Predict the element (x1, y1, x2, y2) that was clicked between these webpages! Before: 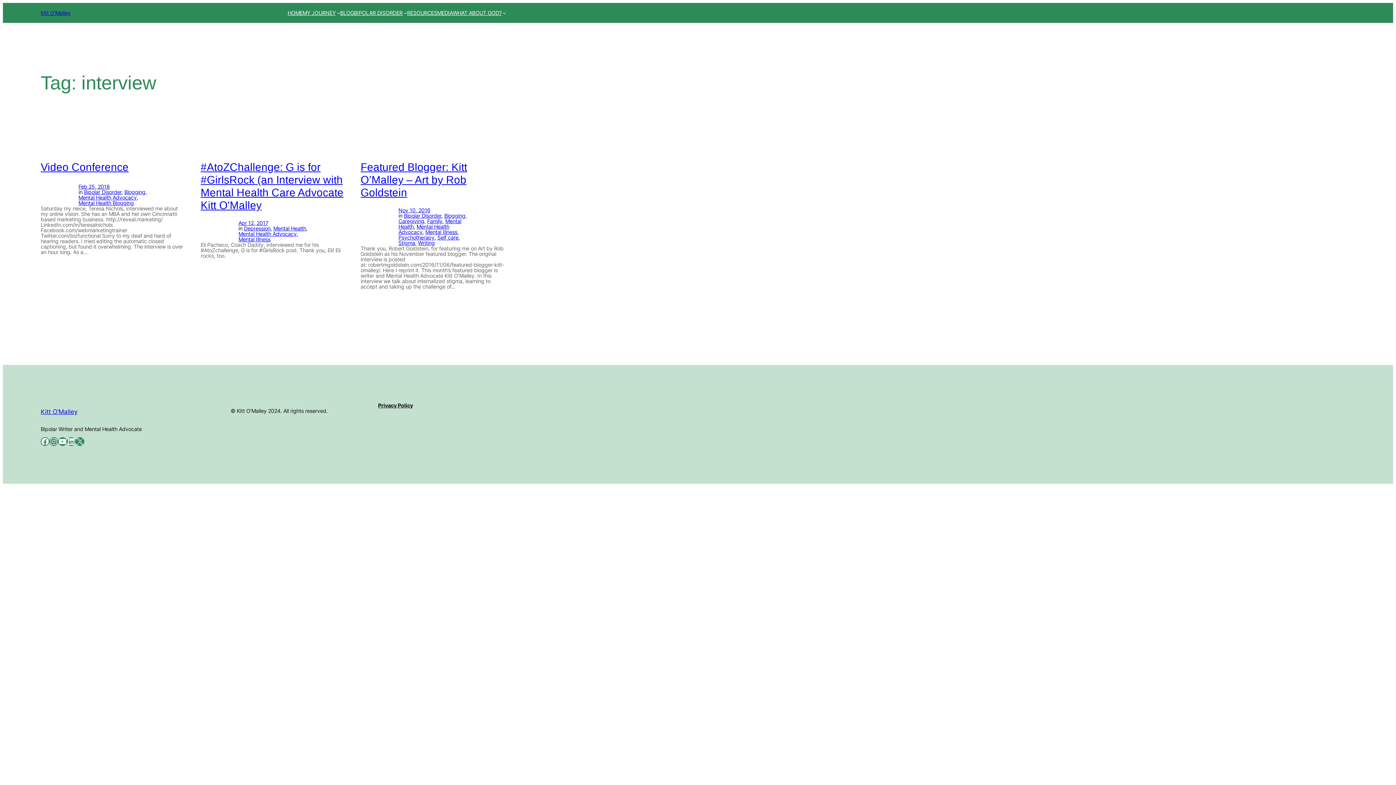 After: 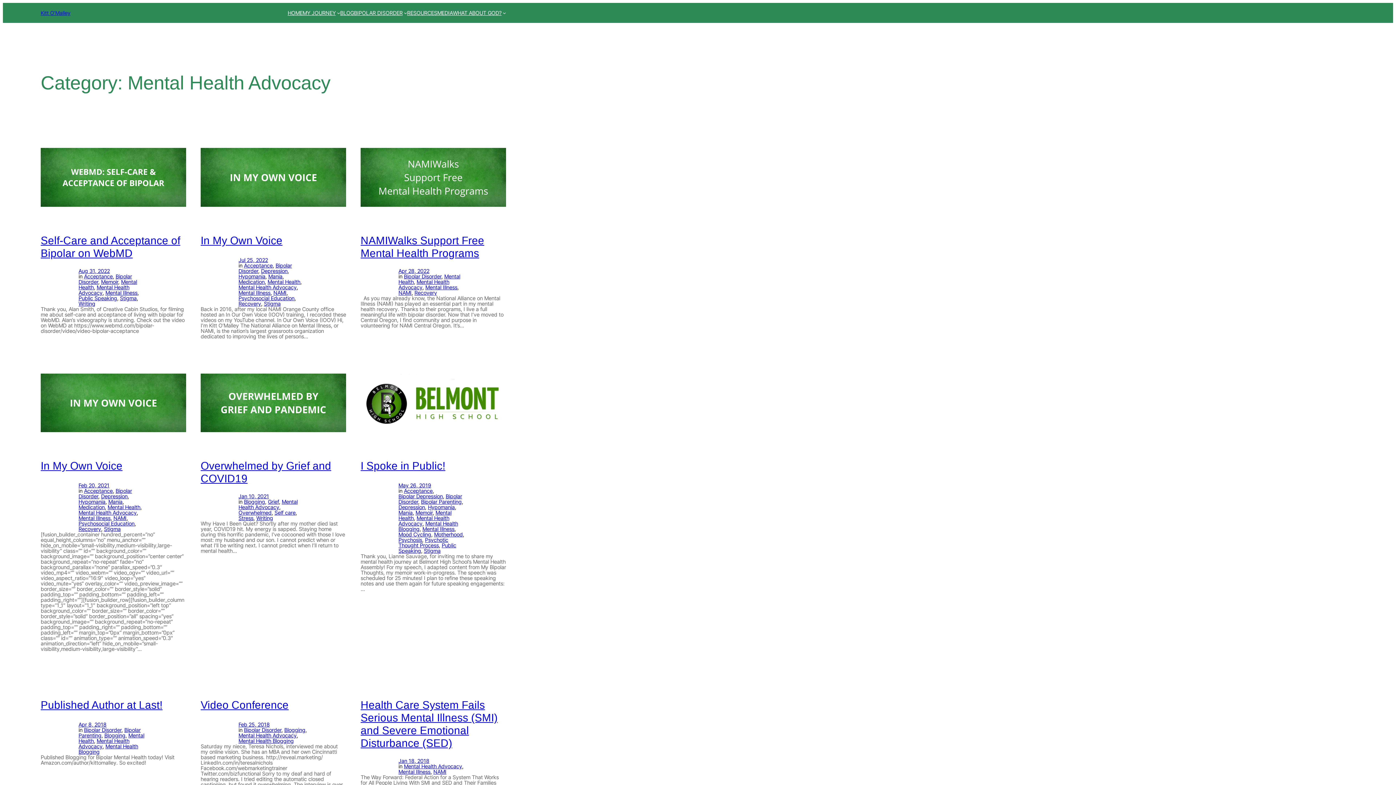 Action: label: Mental Health Advocacy bbox: (238, 230, 296, 237)